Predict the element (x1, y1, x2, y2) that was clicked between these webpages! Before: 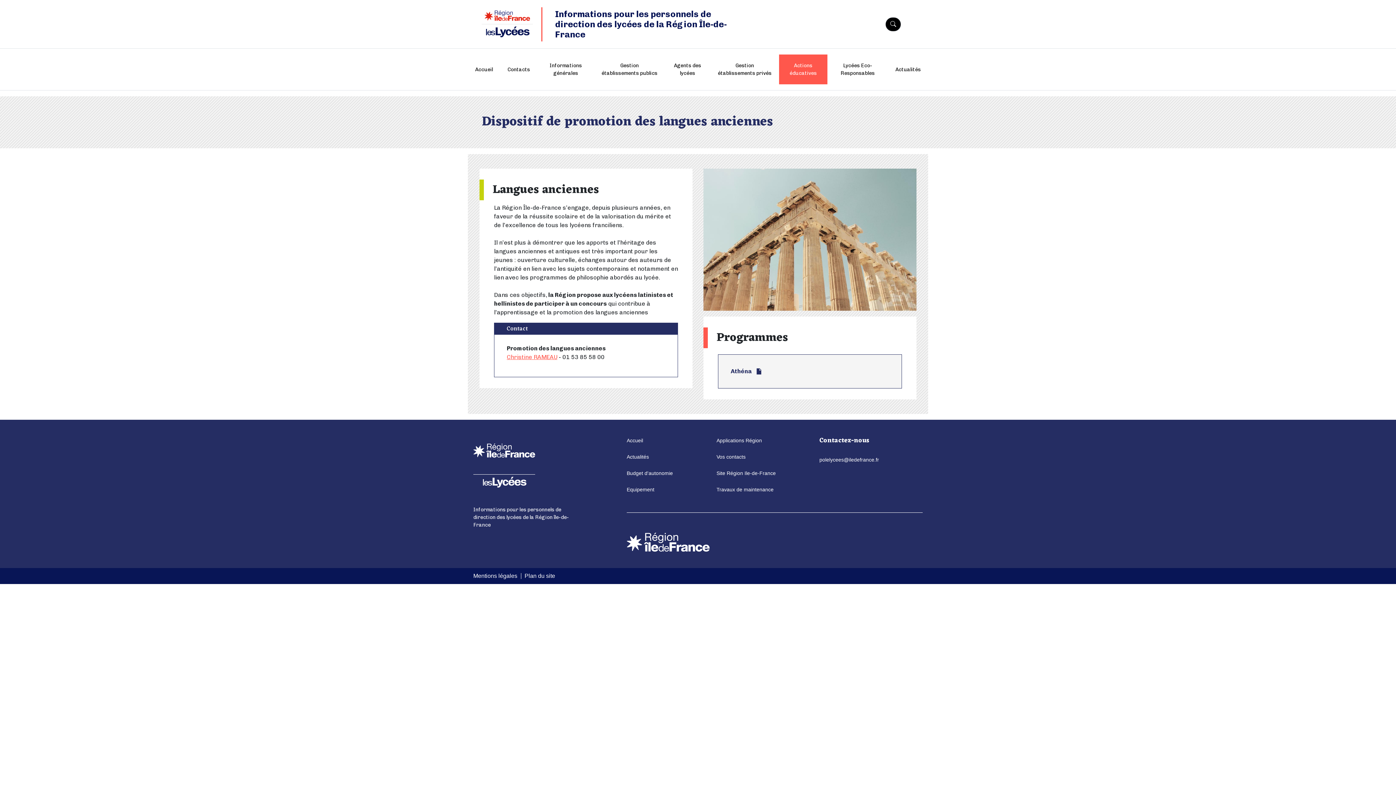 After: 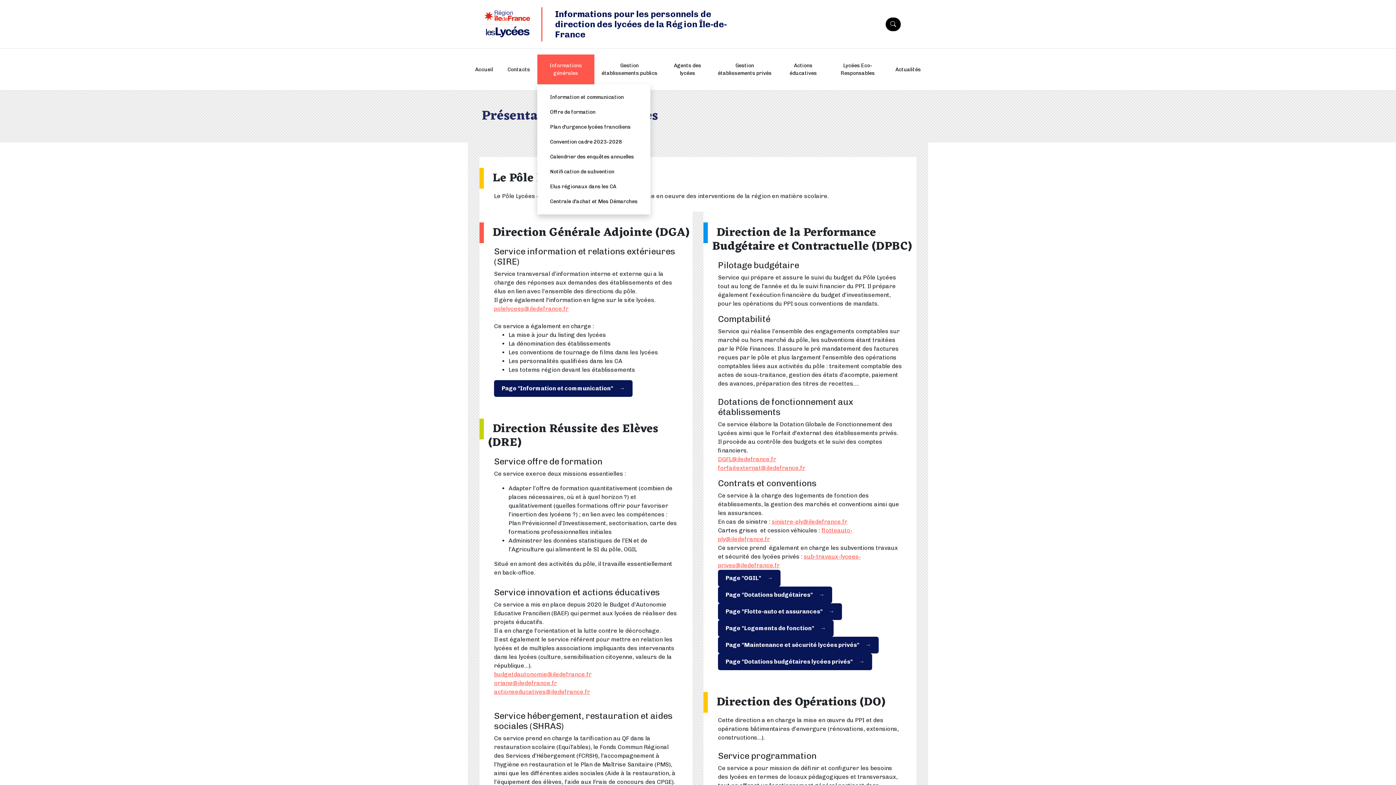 Action: label: Informations générales bbox: (537, 54, 594, 84)